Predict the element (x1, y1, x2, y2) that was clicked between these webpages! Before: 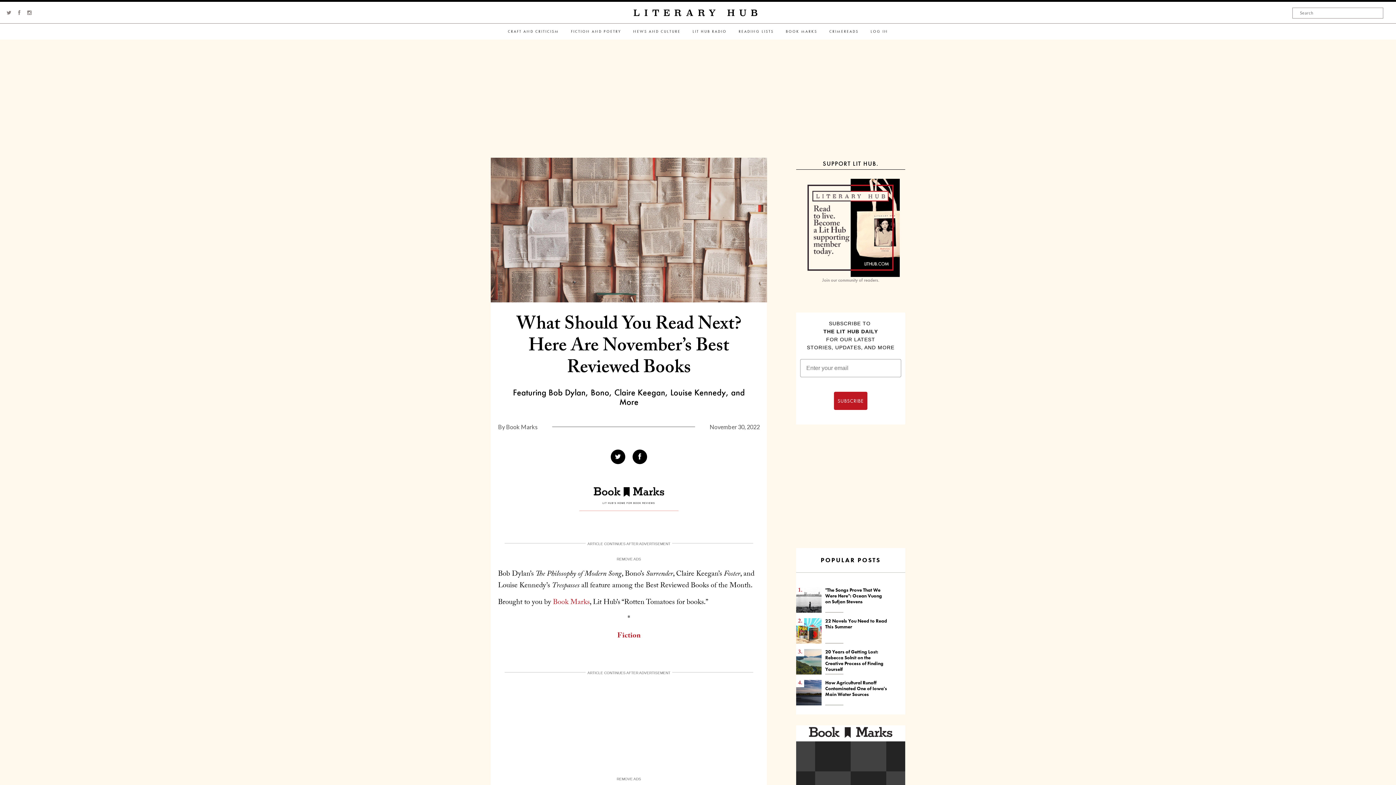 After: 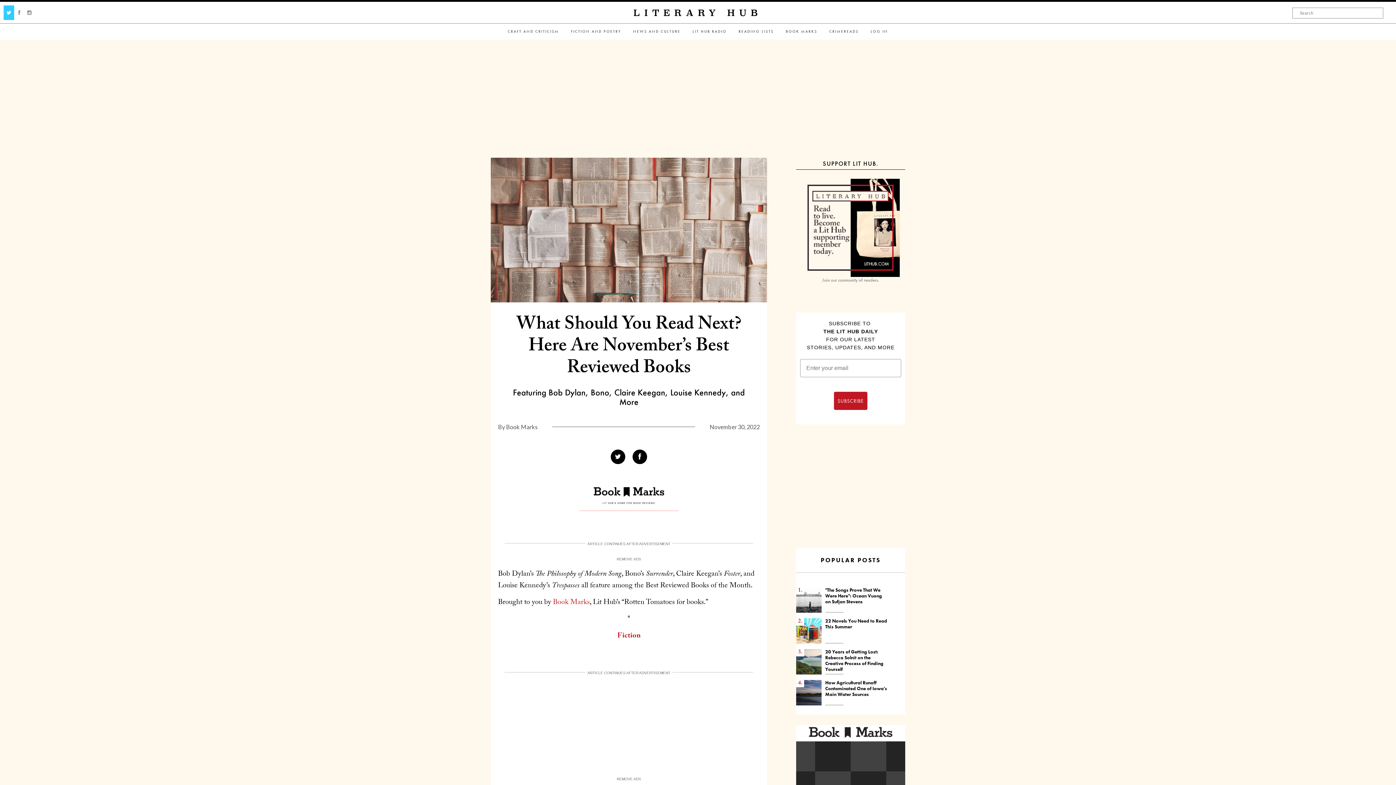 Action: bbox: (6, 9, 11, 15)